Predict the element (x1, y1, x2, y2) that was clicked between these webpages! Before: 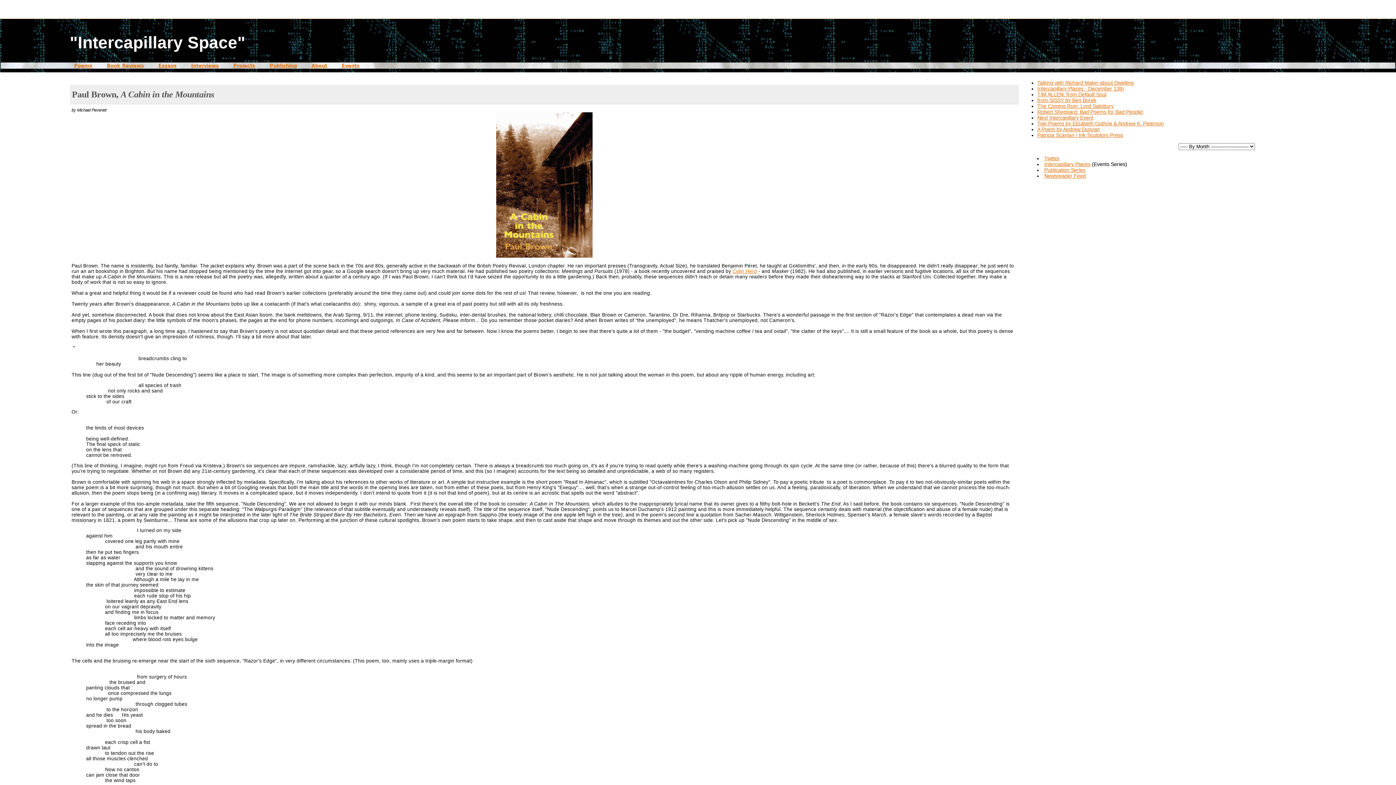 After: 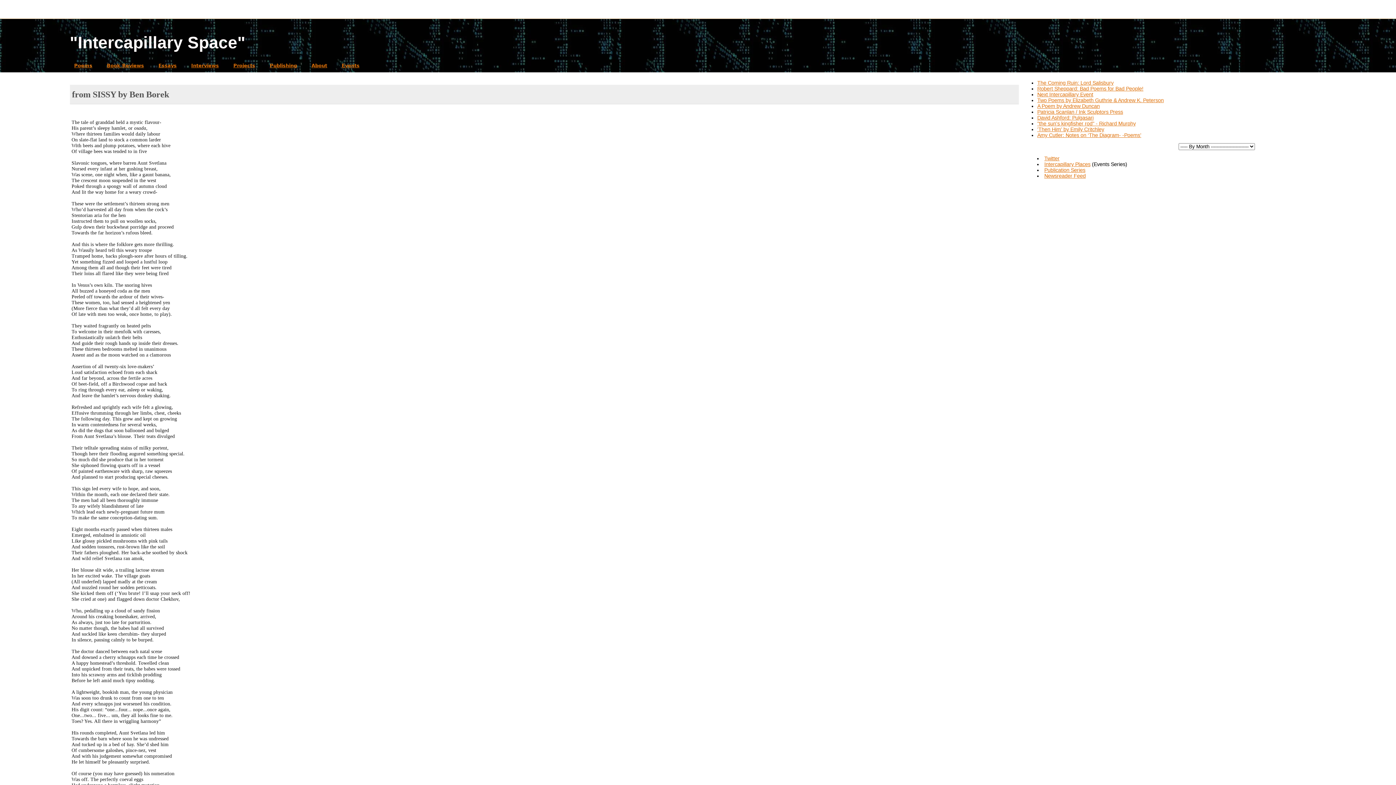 Action: label: from SISSY by Ben Borek bbox: (1037, 97, 1096, 103)